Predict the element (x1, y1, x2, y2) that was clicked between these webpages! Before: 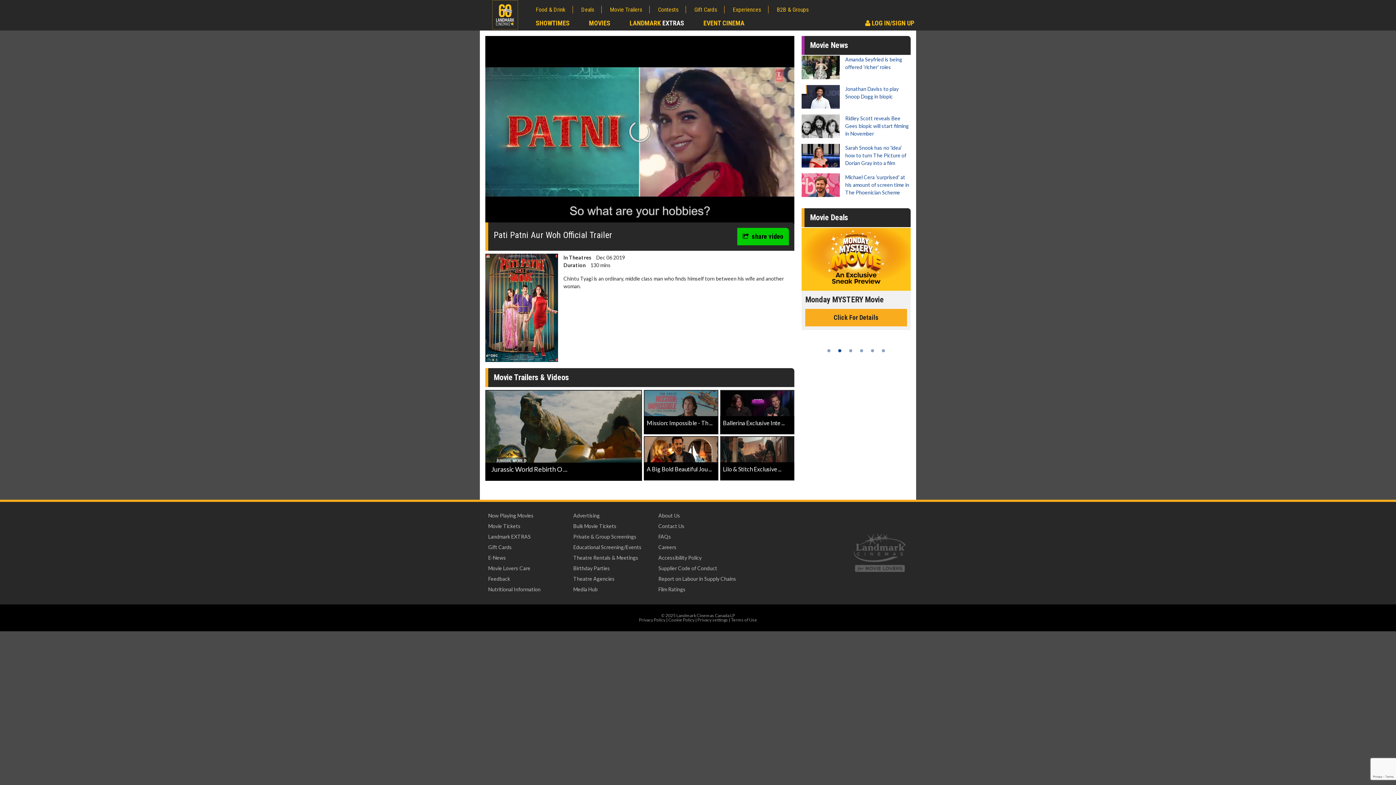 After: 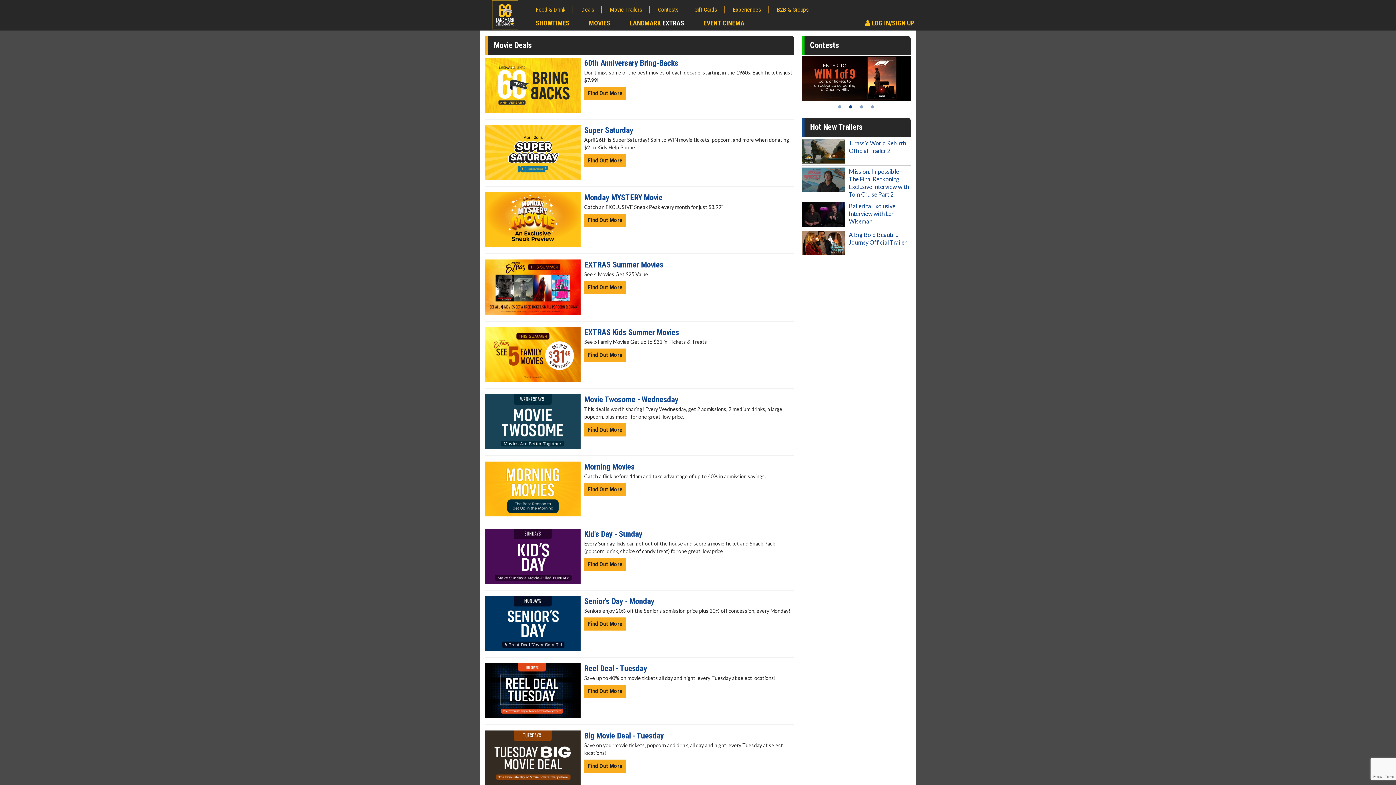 Action: label: Deals bbox: (581, 5, 601, 13)